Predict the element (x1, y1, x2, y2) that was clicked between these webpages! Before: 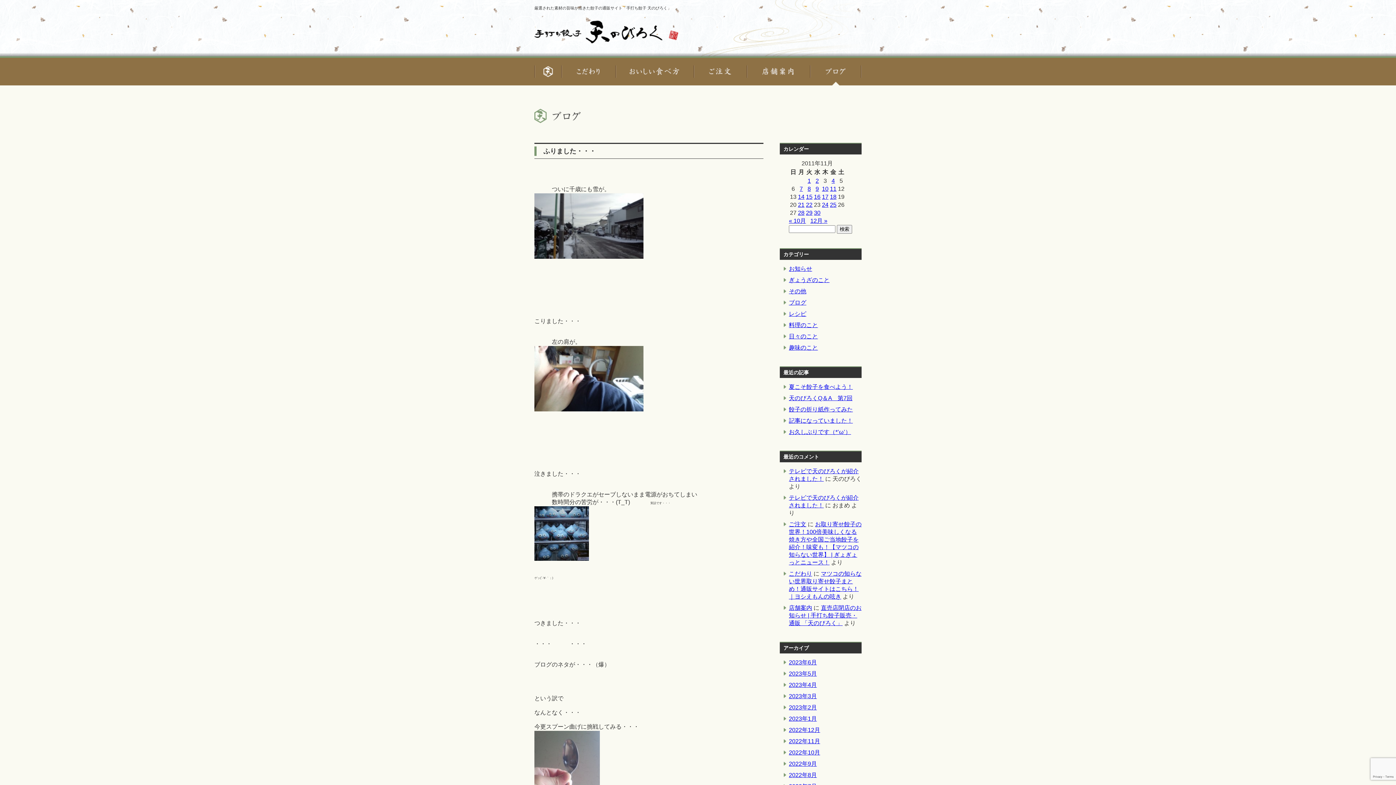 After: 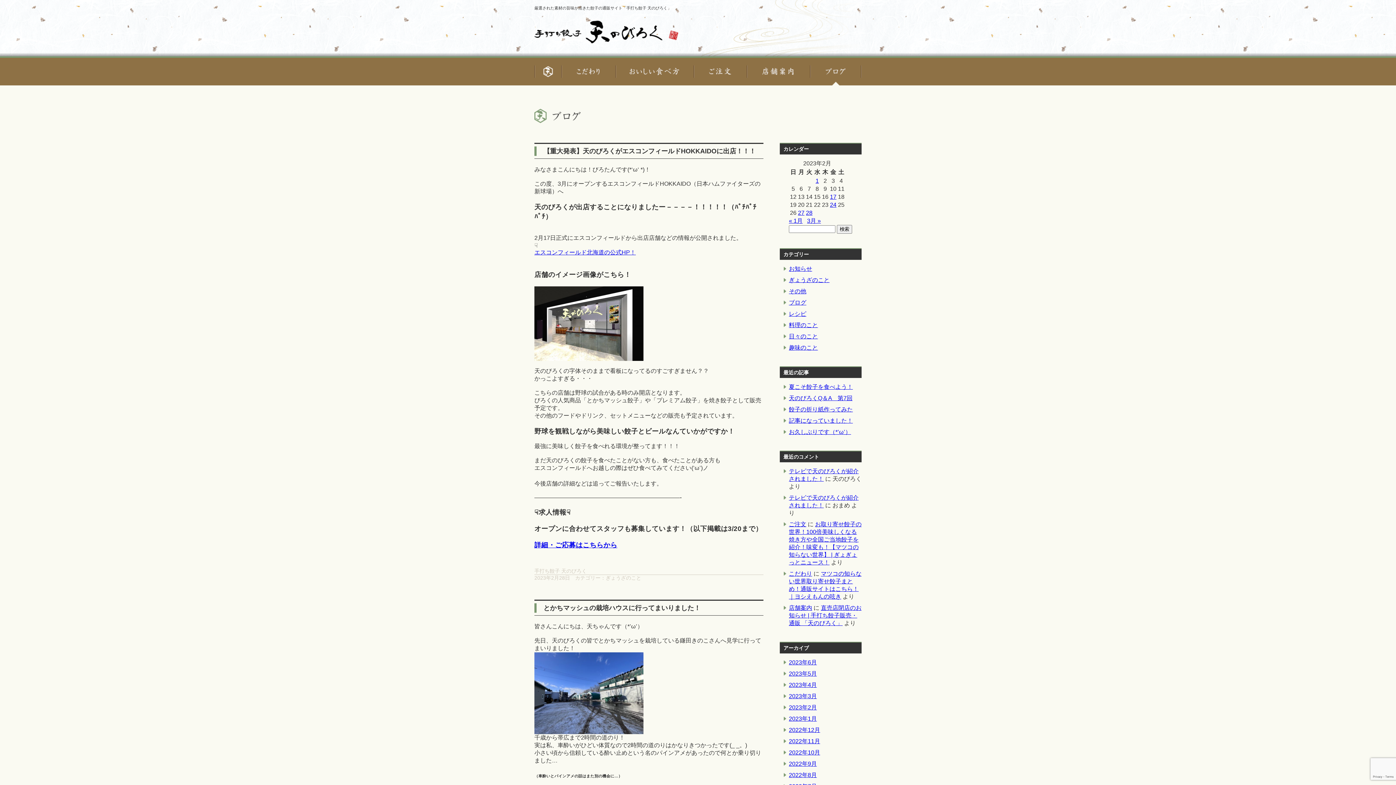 Action: bbox: (789, 704, 817, 710) label: 2023年2月